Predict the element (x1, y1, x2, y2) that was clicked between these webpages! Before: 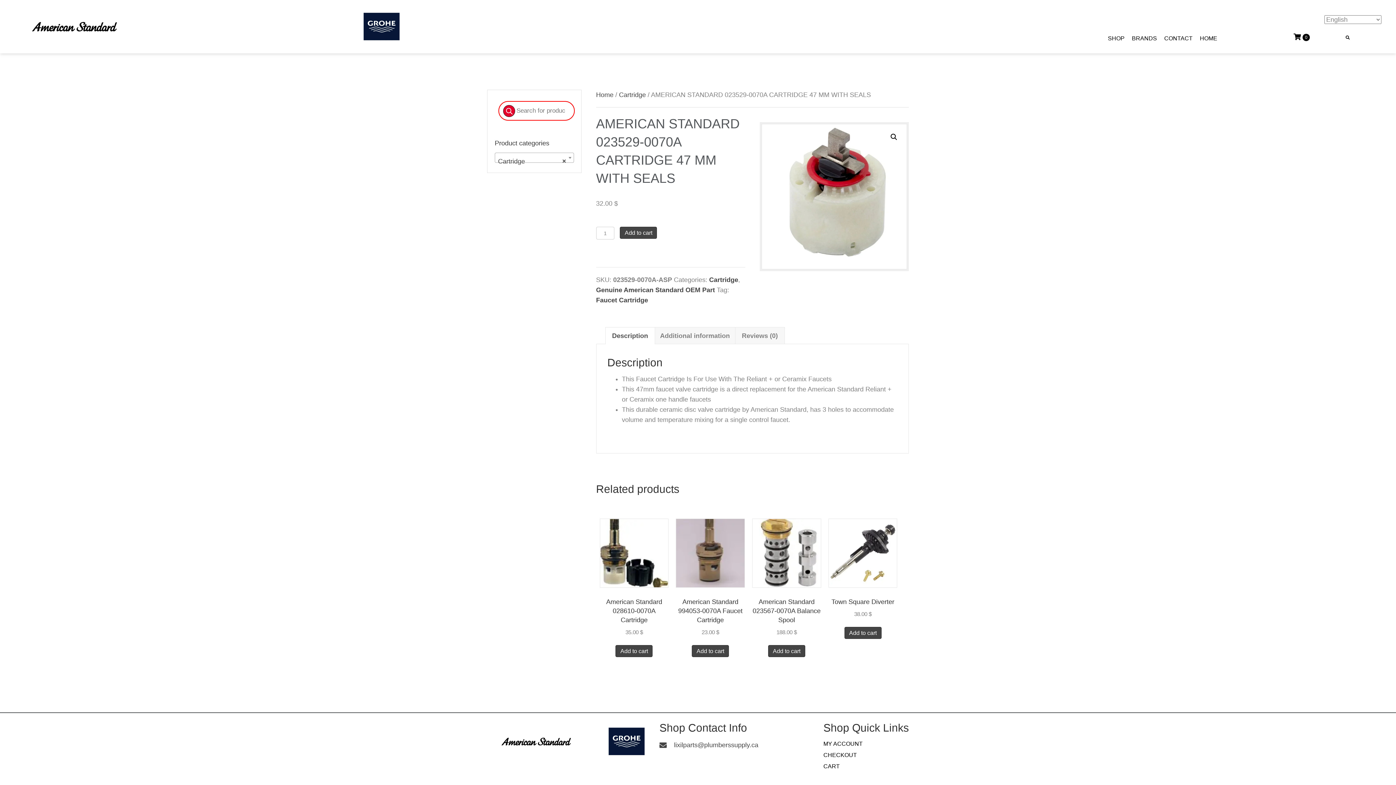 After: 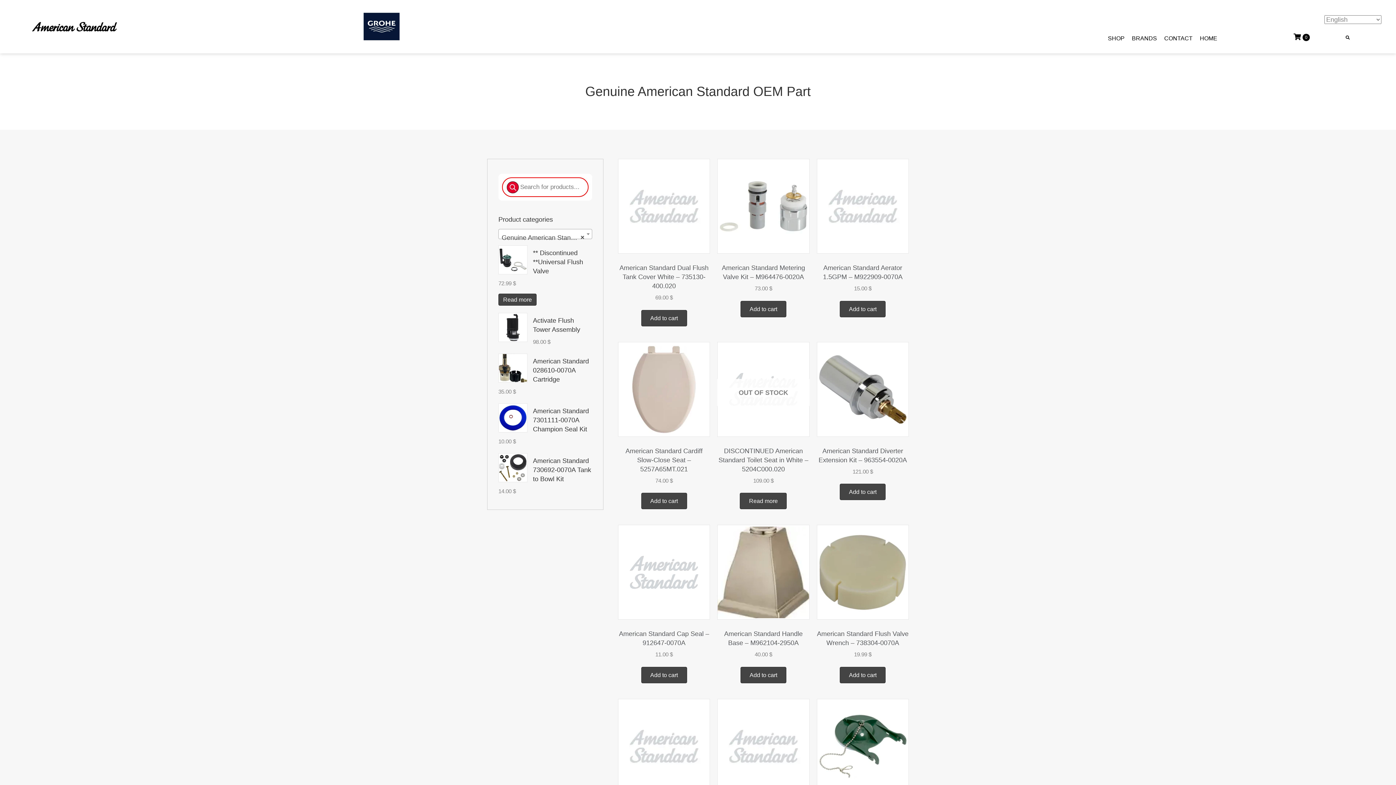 Action: label: Genuine American Standard OEM Part bbox: (596, 286, 715, 293)